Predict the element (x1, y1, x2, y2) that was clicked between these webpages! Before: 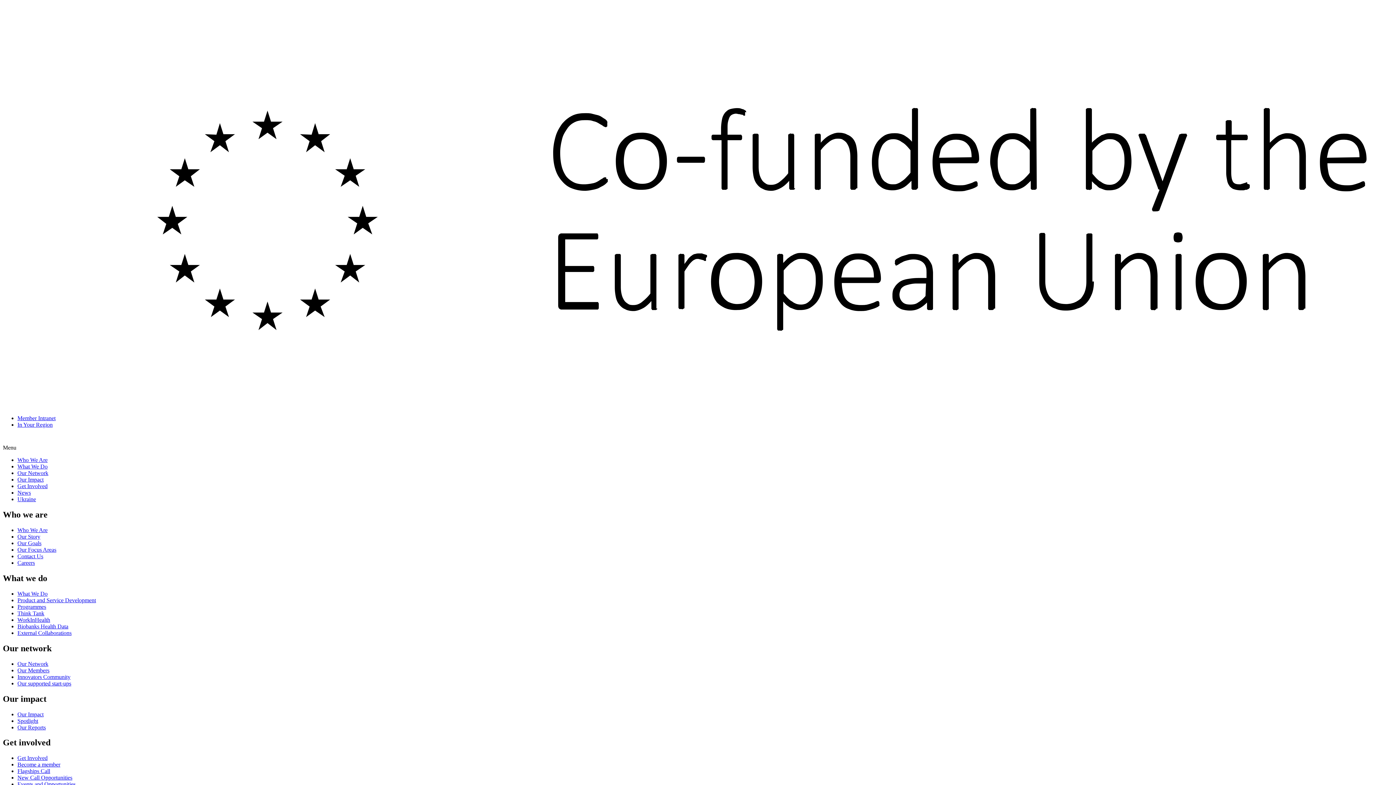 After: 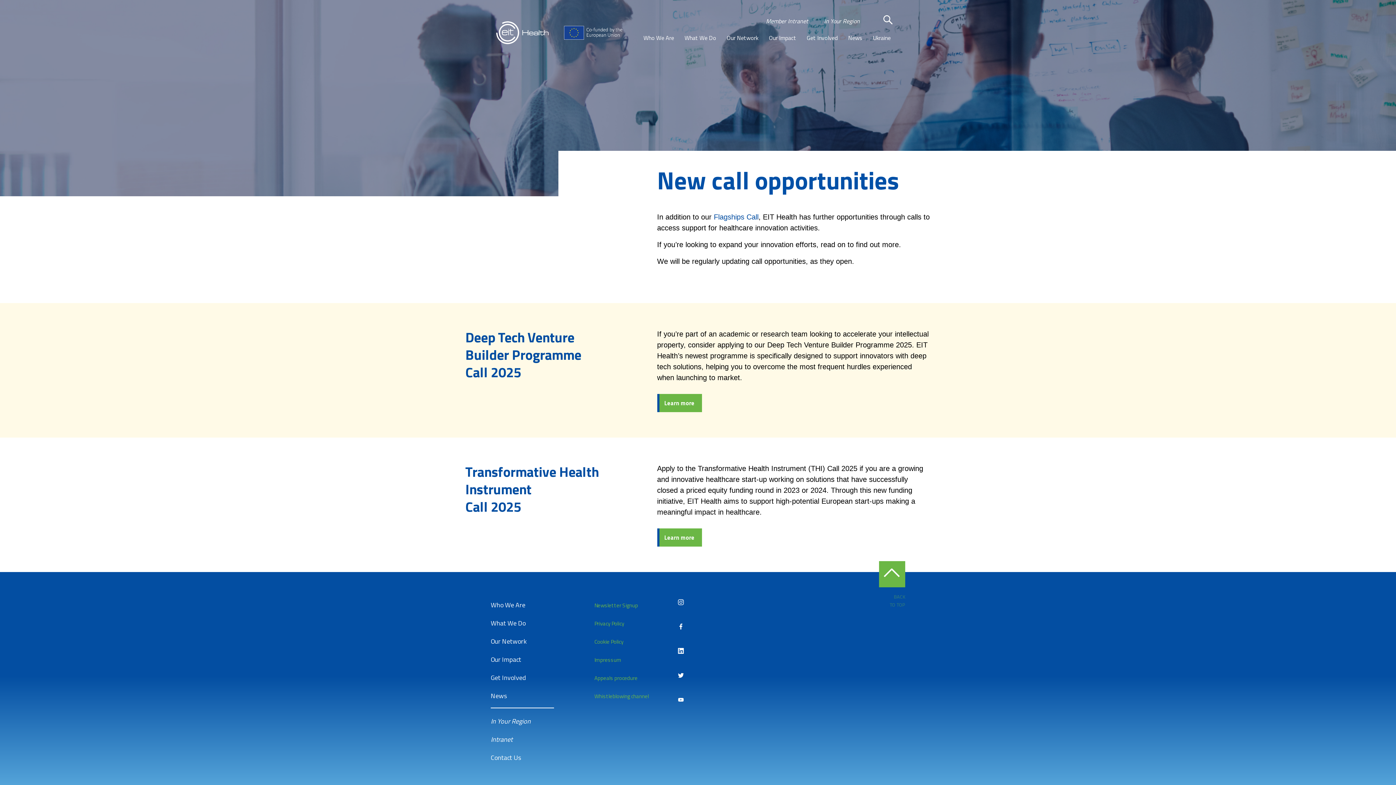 Action: bbox: (17, 775, 72, 781) label: New Call Opportunities